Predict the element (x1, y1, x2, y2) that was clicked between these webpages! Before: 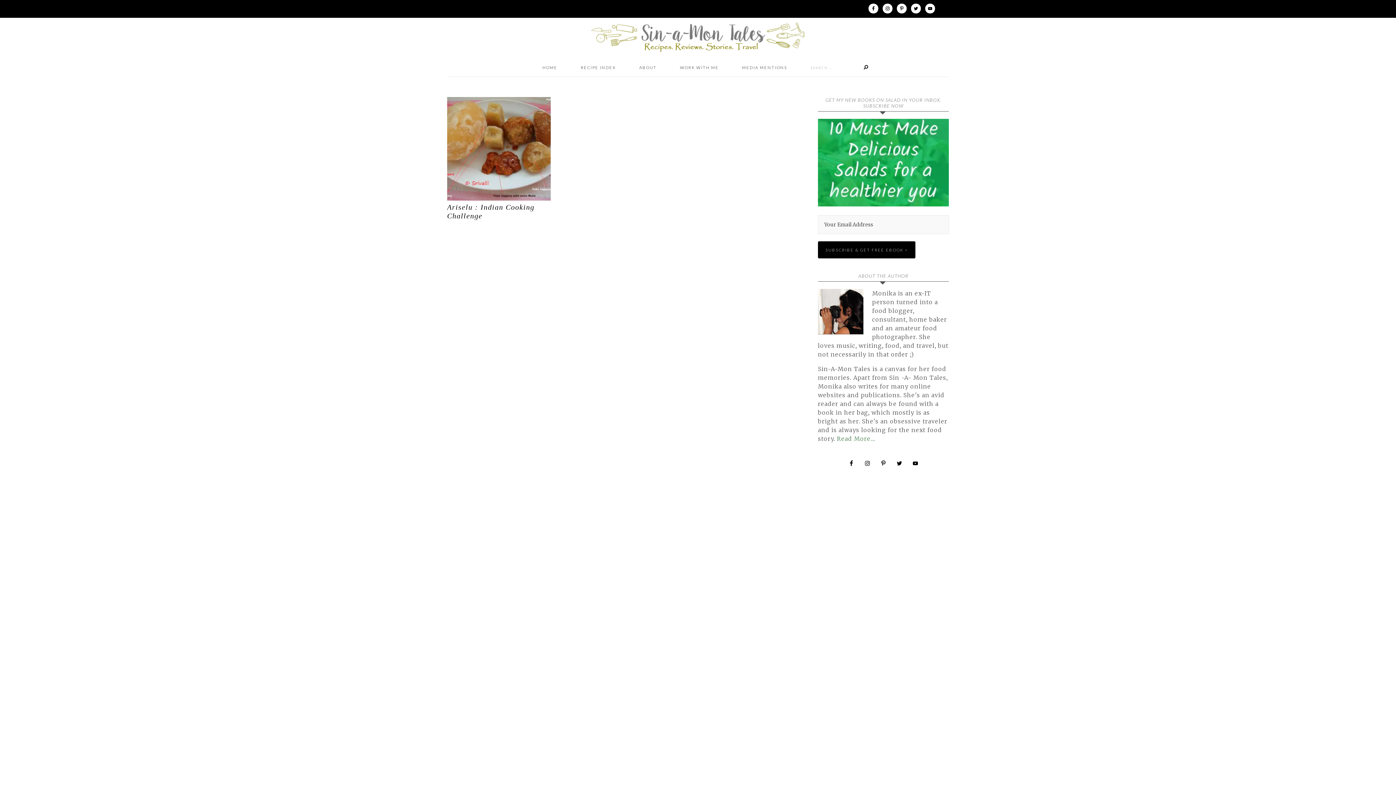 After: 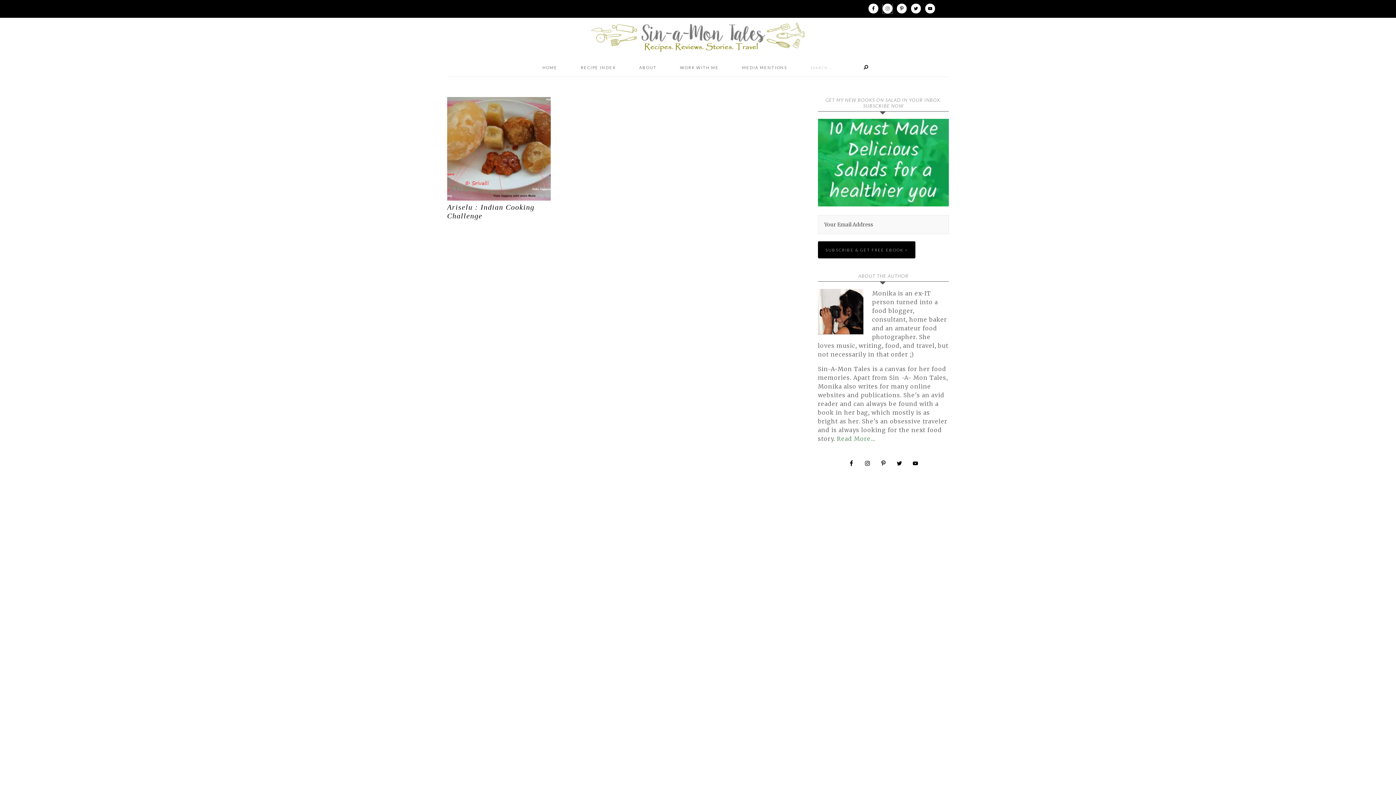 Action: bbox: (882, 3, 892, 13)